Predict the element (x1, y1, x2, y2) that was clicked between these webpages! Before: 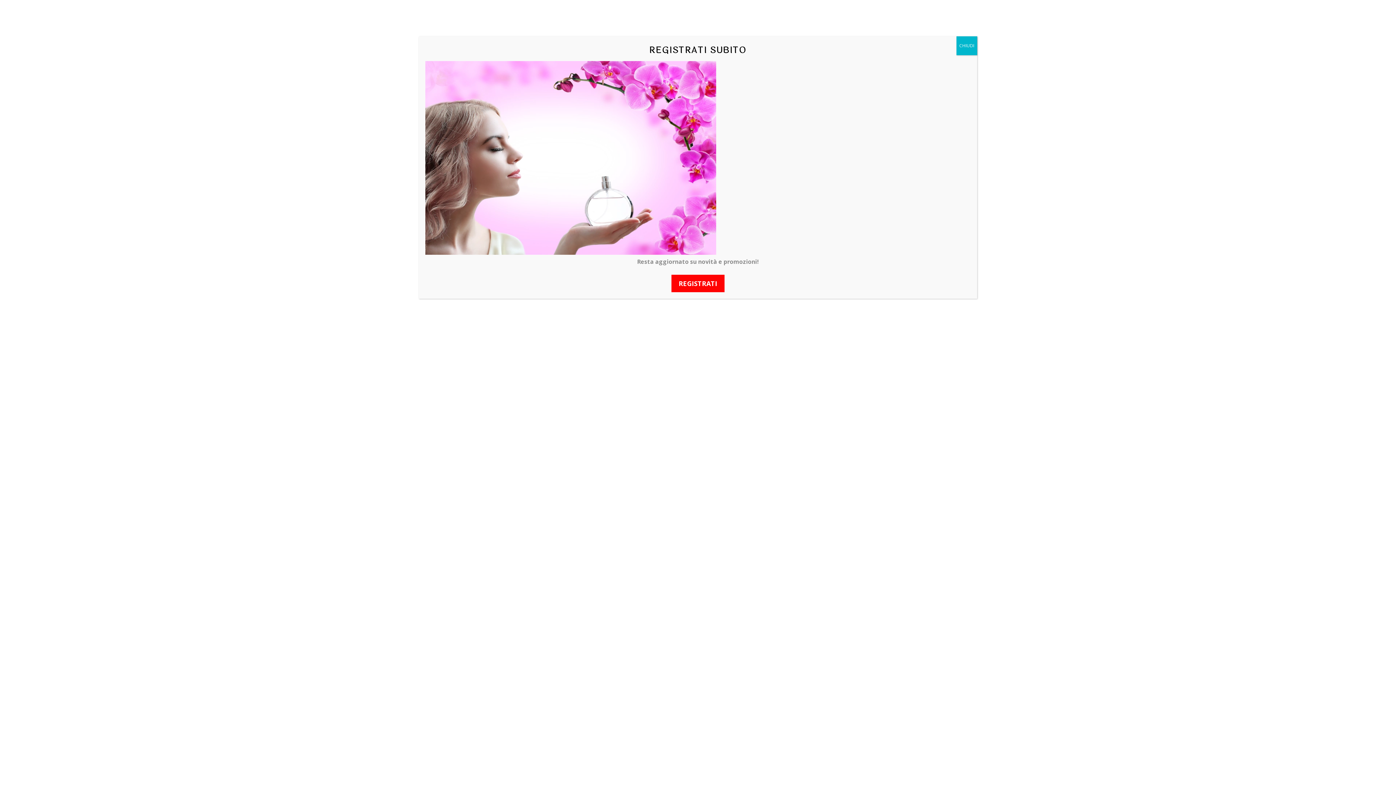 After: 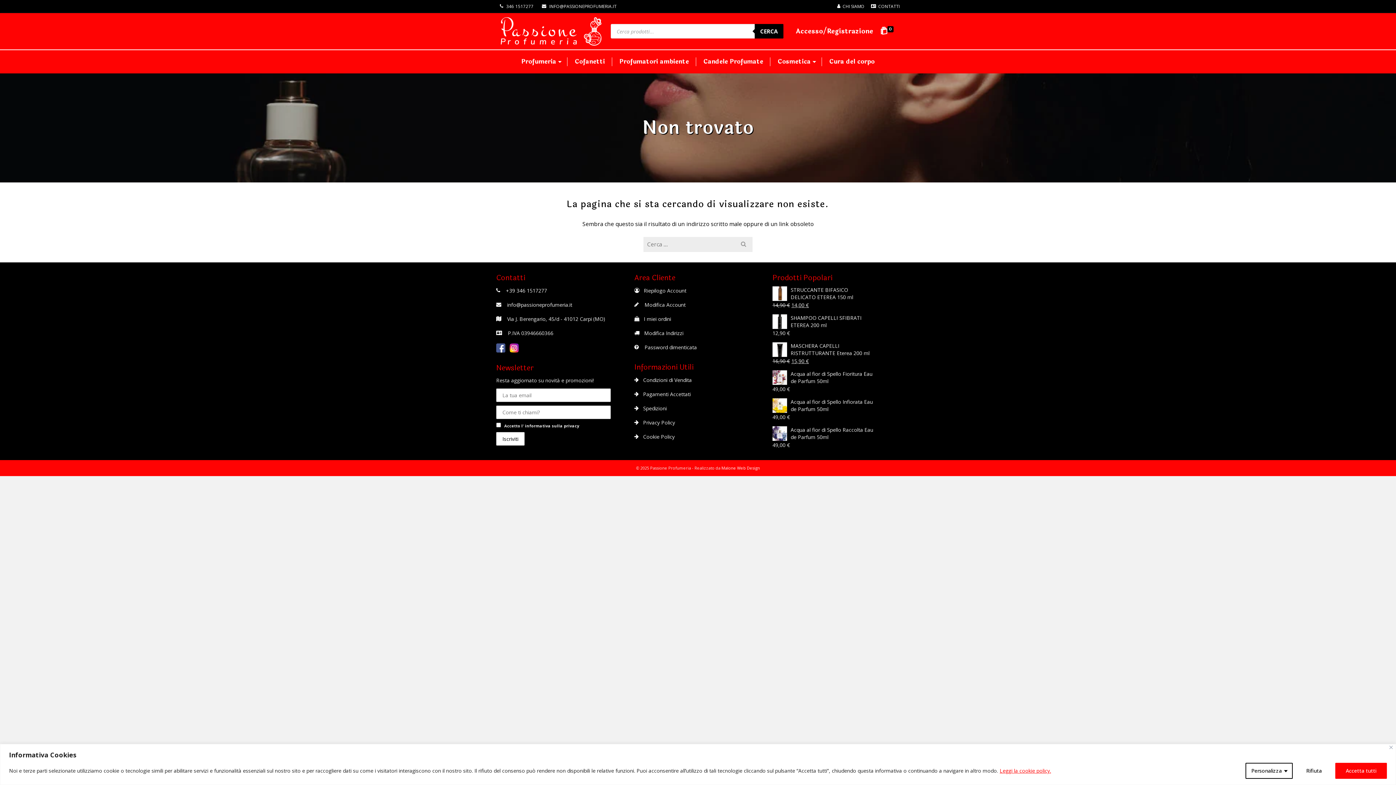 Action: bbox: (956, 36, 977, 55) label: Chiudi